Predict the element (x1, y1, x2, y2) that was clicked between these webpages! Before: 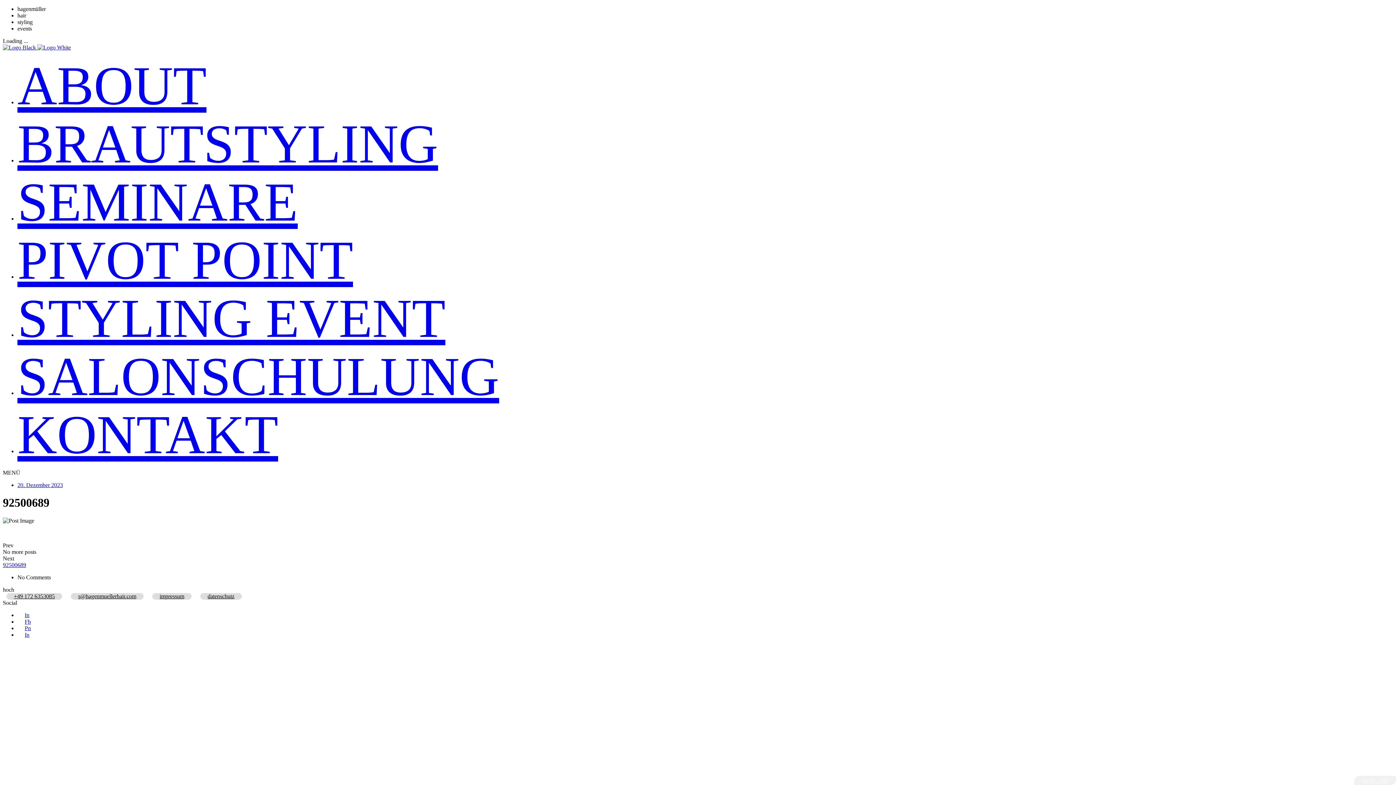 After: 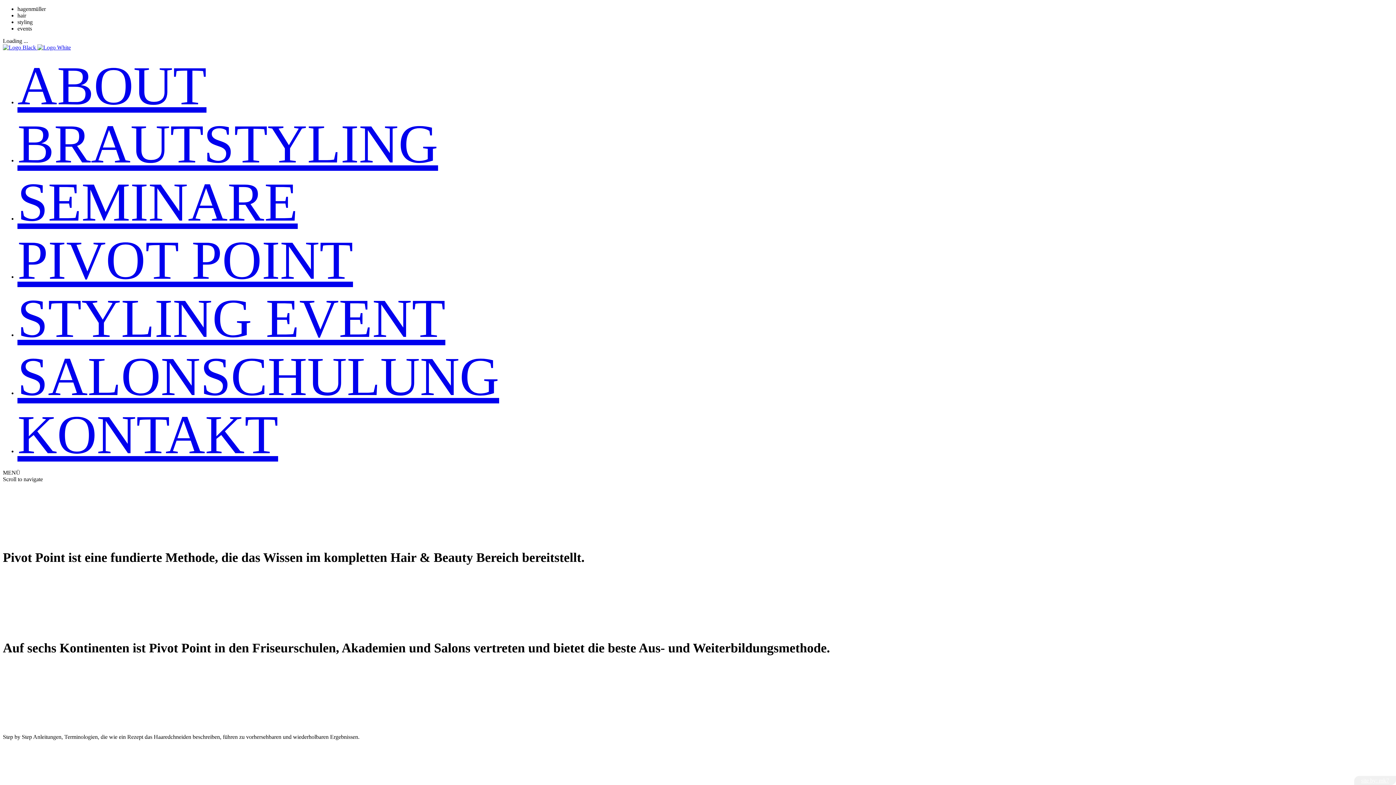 Action: label: PIVOT POINT bbox: (17, 231, 1393, 289)